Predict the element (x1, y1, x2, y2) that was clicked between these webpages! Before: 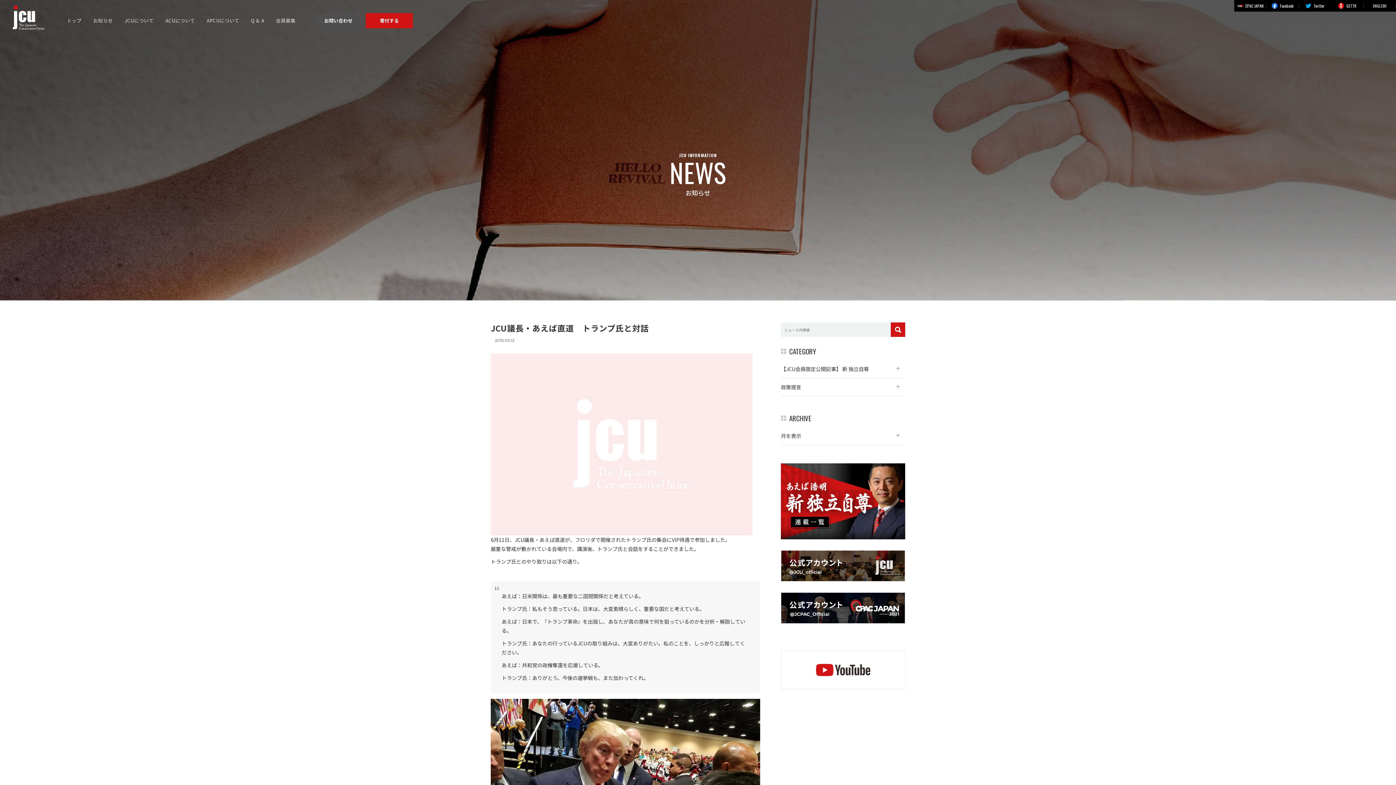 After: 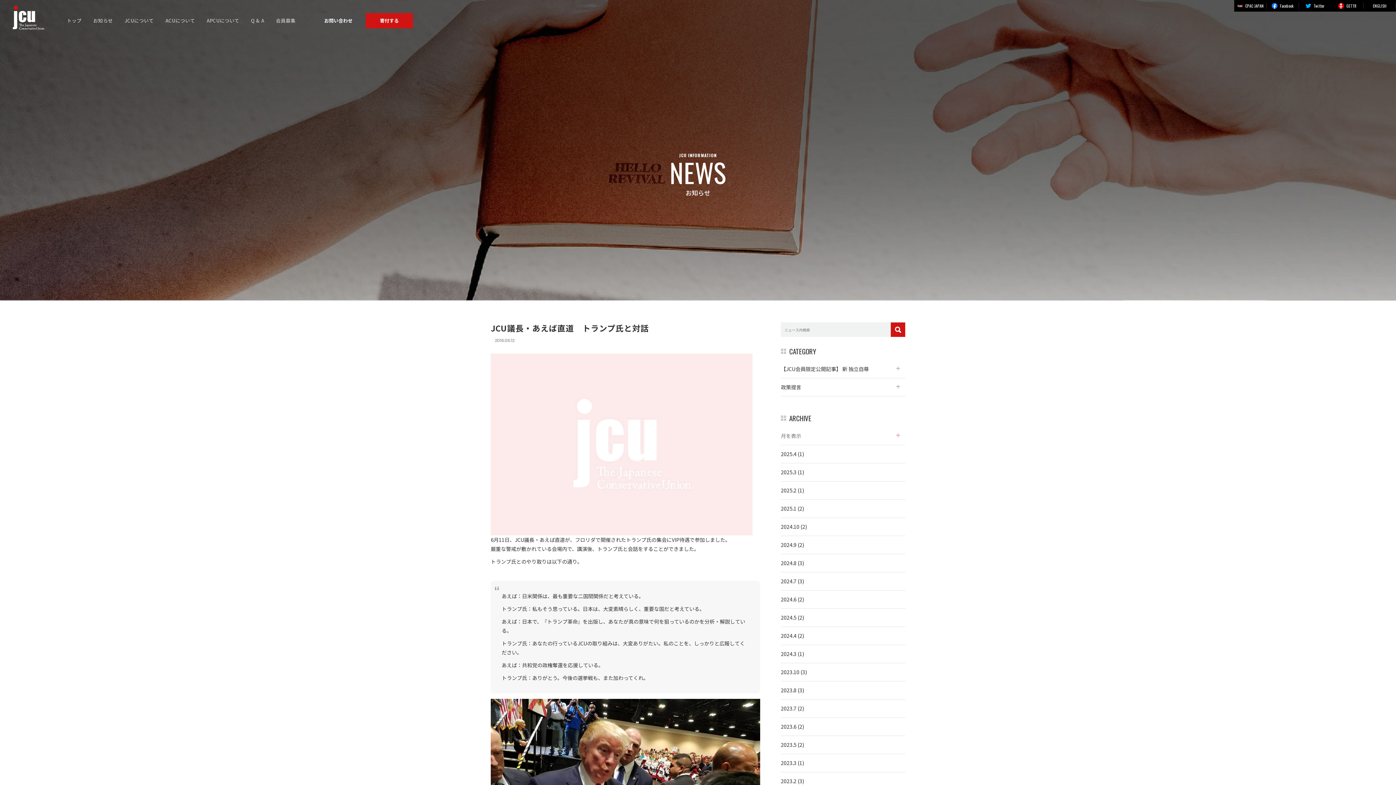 Action: label: 月を表示 bbox: (781, 427, 905, 445)